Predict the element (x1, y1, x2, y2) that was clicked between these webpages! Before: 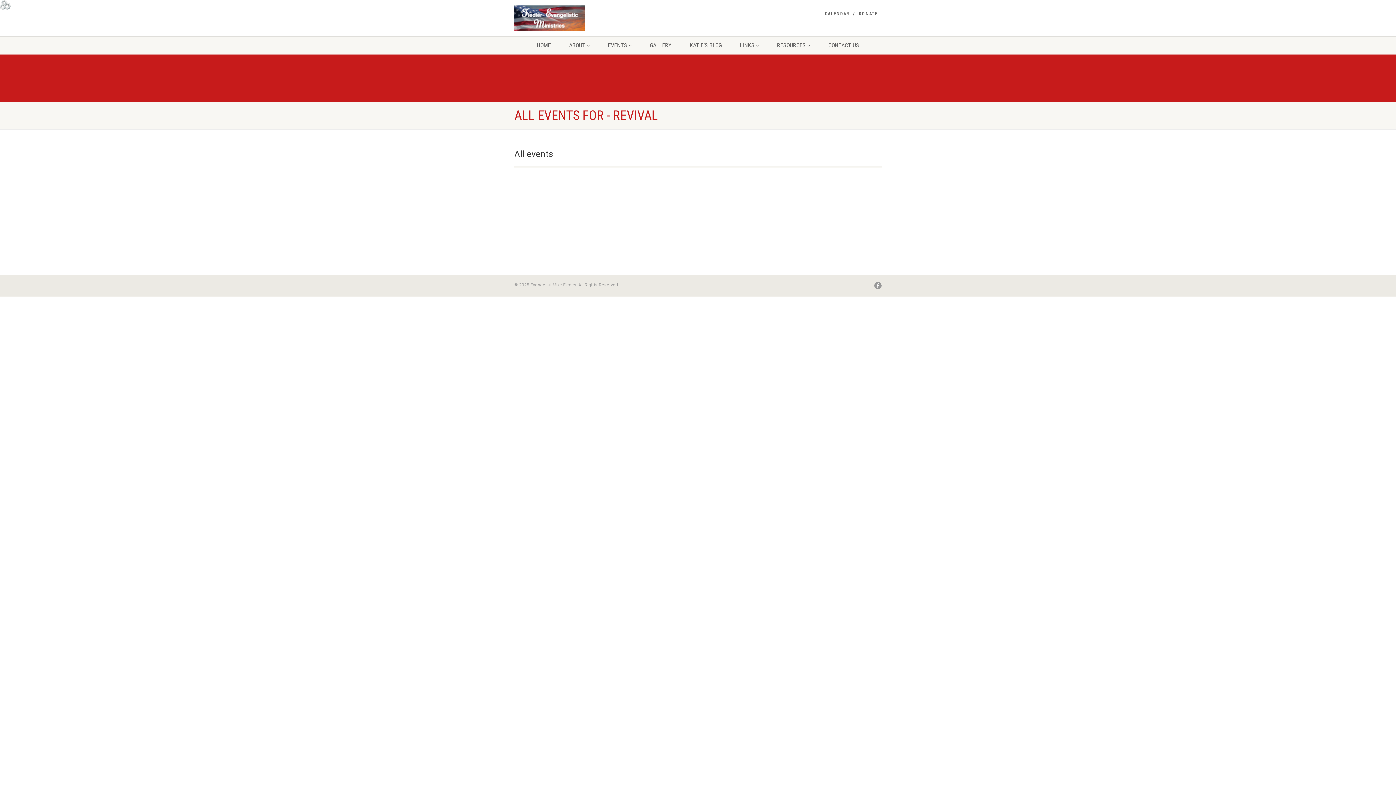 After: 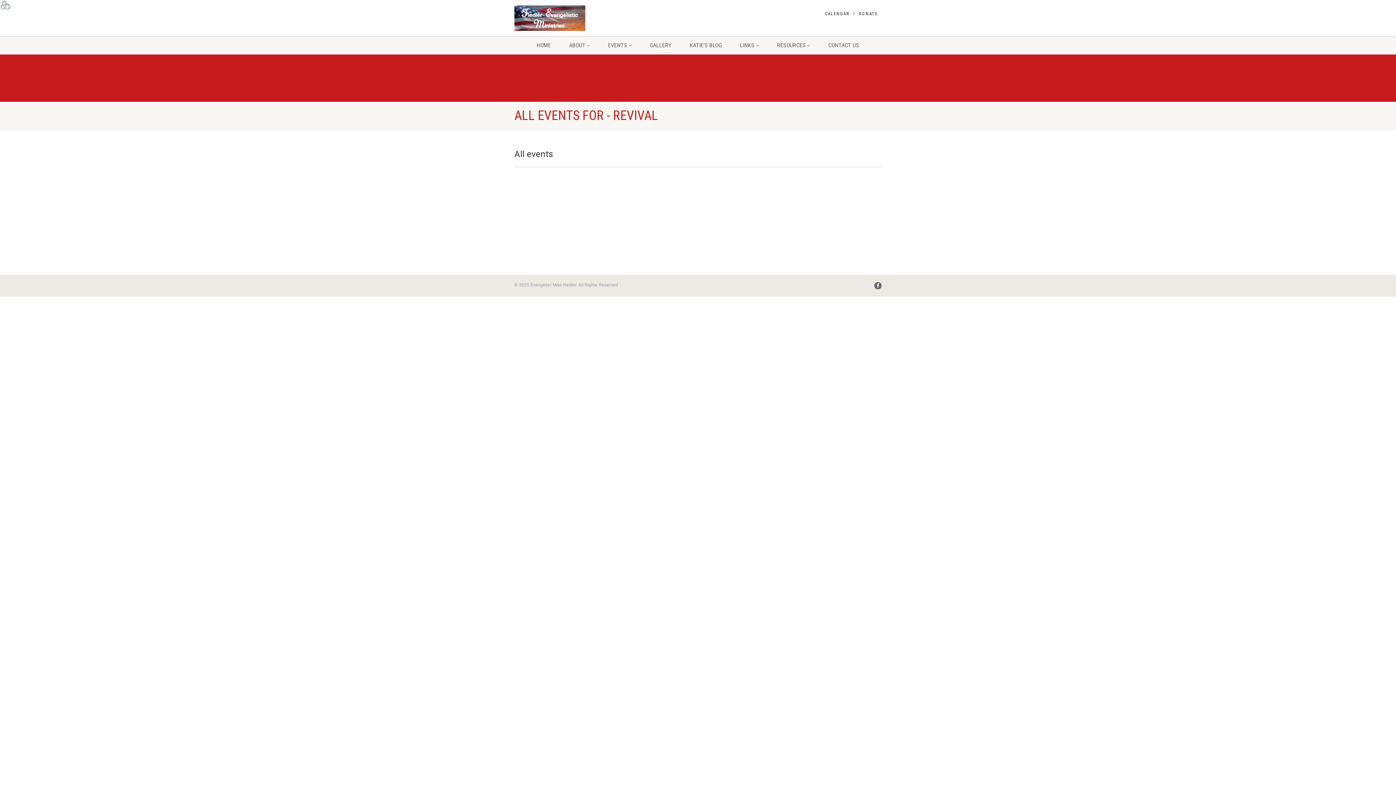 Action: bbox: (874, 282, 881, 289)